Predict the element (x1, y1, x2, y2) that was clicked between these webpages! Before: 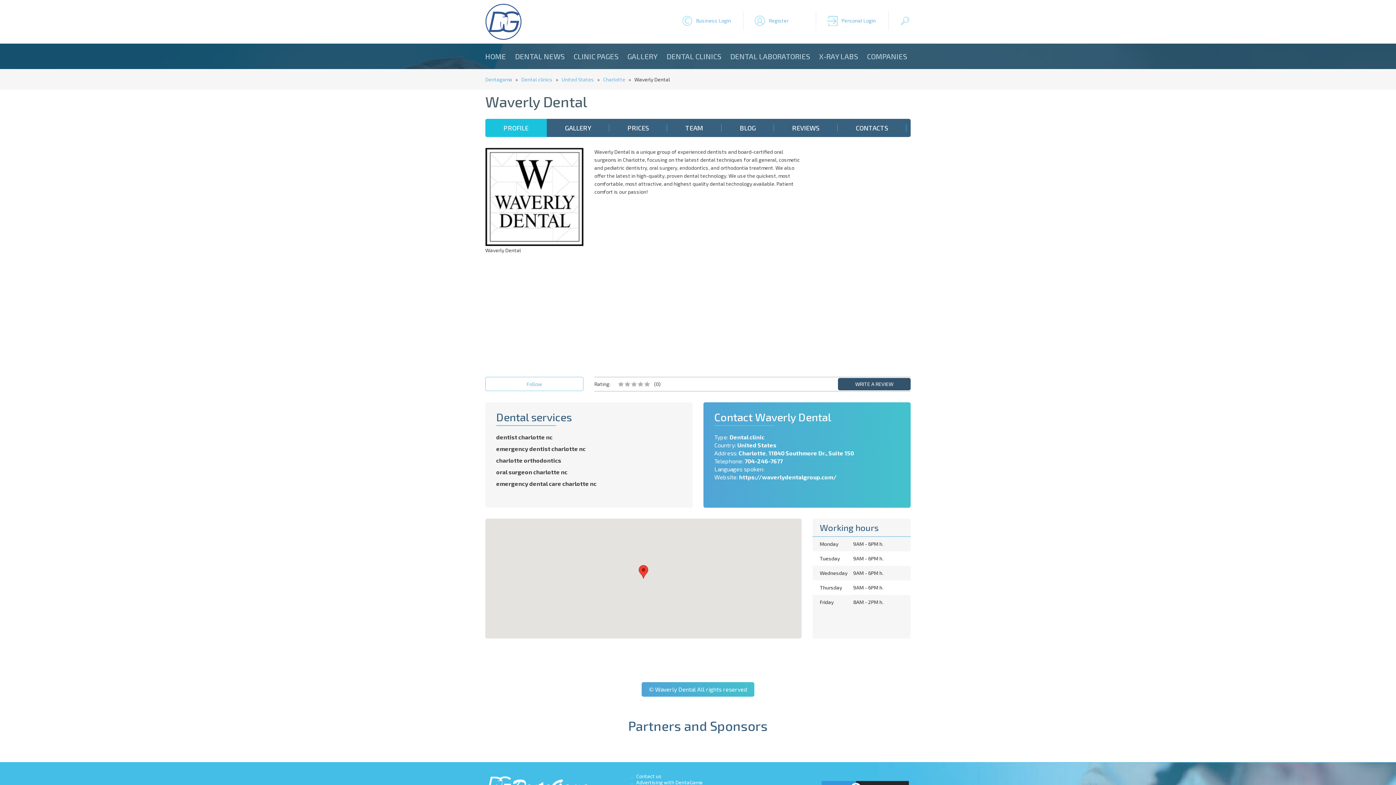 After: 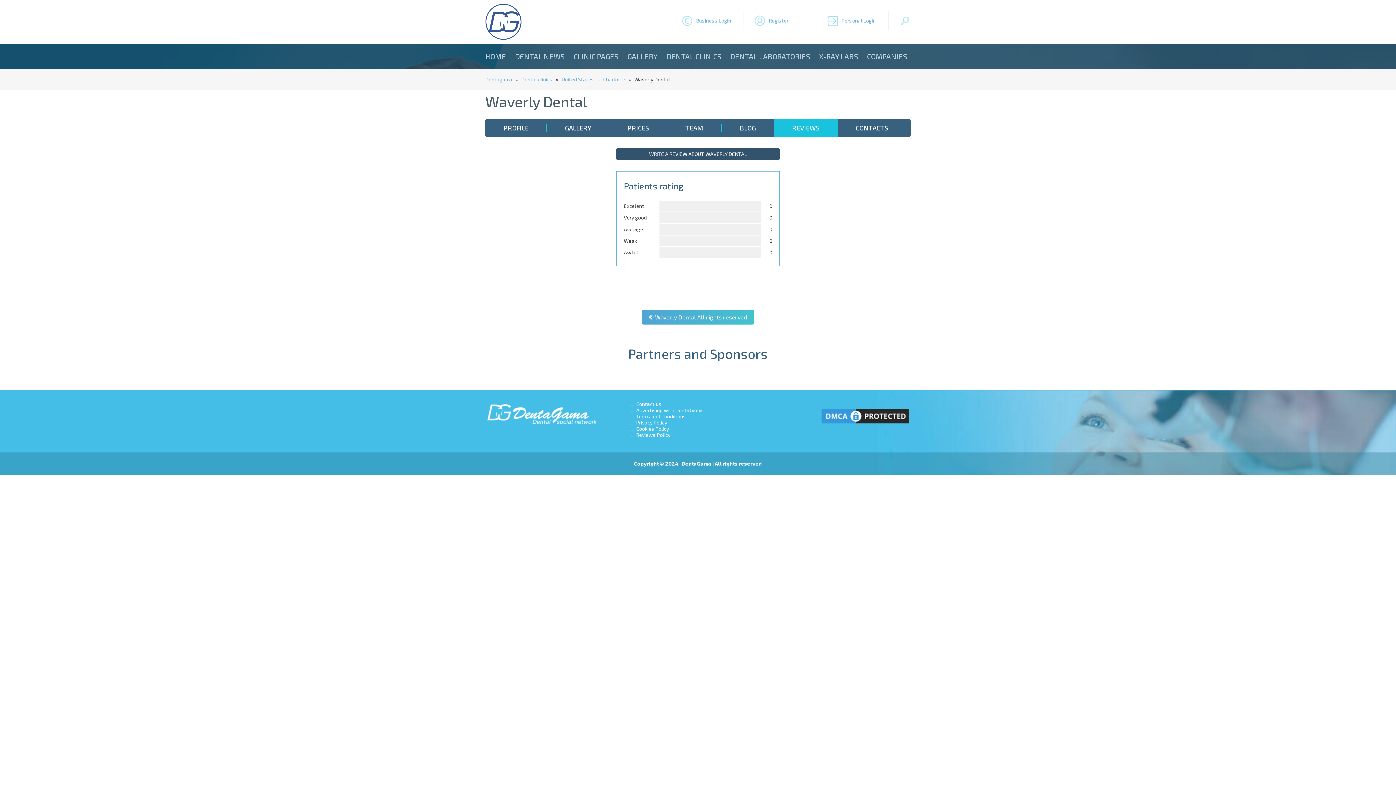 Action: bbox: (774, 118, 837, 137) label: REVIEWS